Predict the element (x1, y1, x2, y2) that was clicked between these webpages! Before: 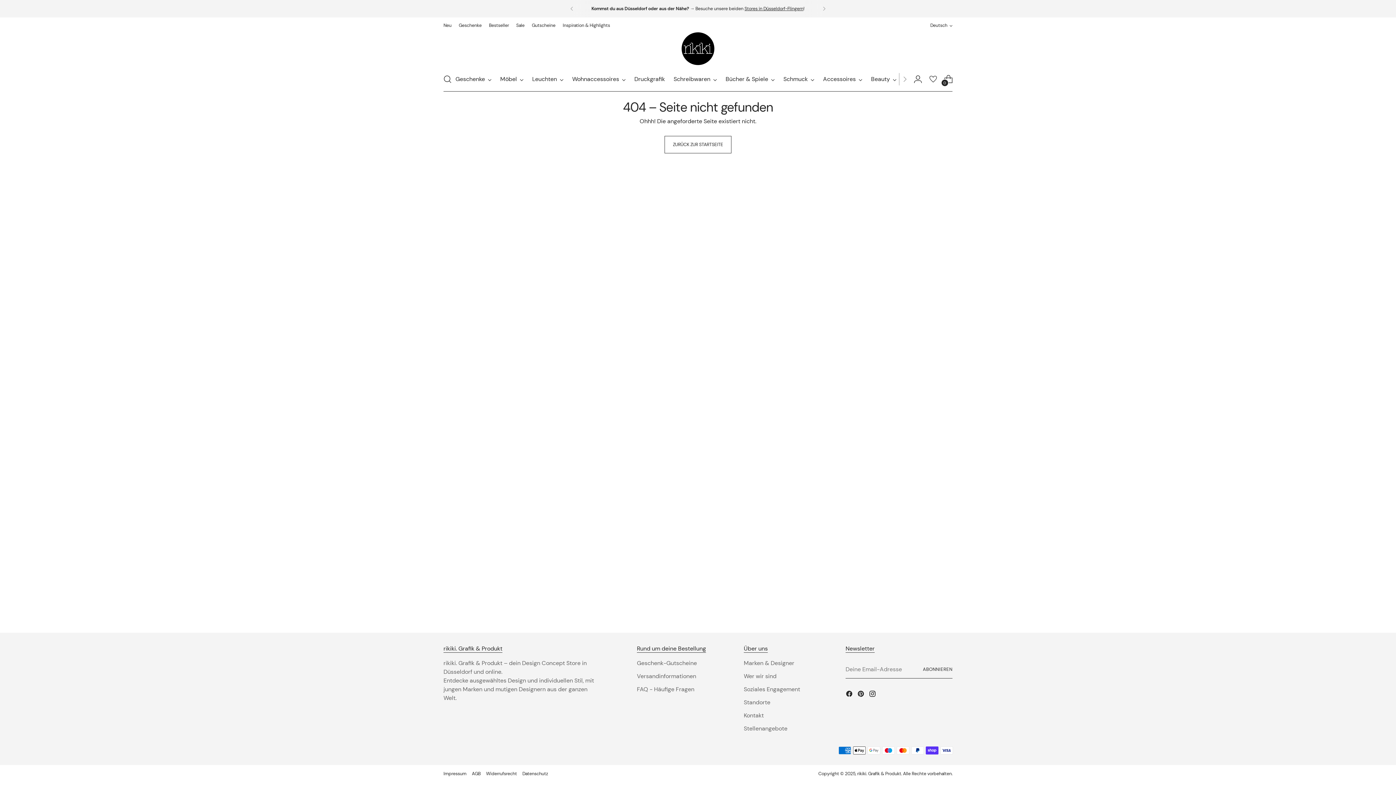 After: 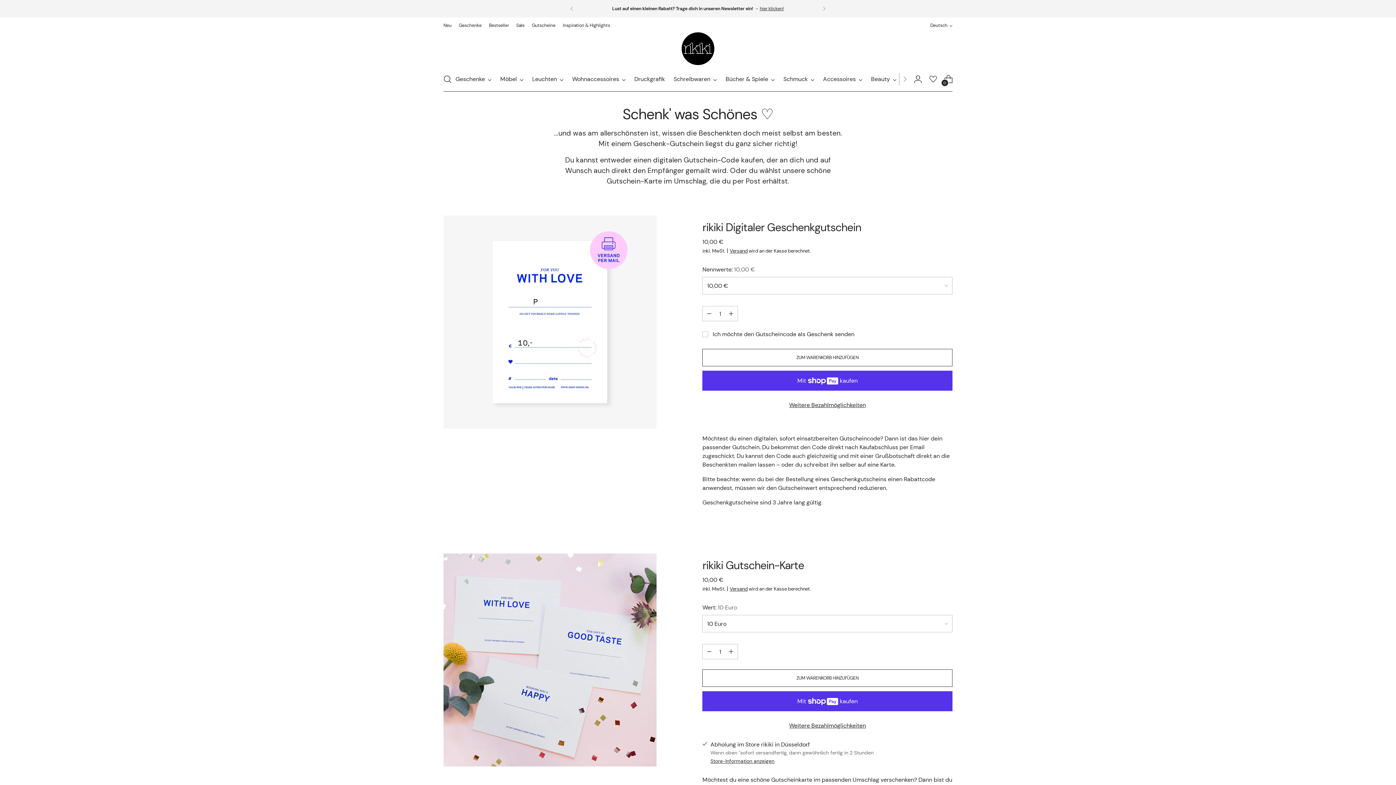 Action: bbox: (532, 17, 555, 33) label: Gutscheine